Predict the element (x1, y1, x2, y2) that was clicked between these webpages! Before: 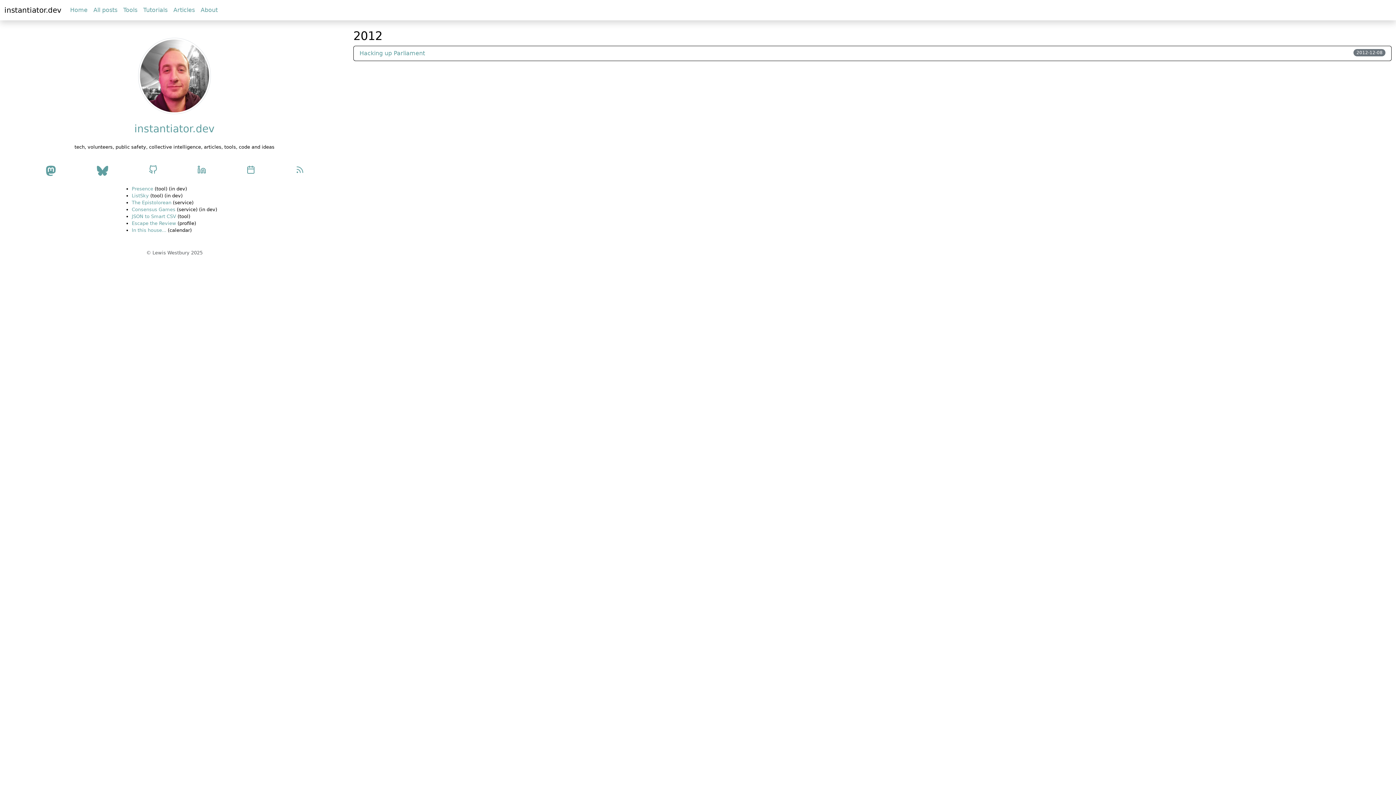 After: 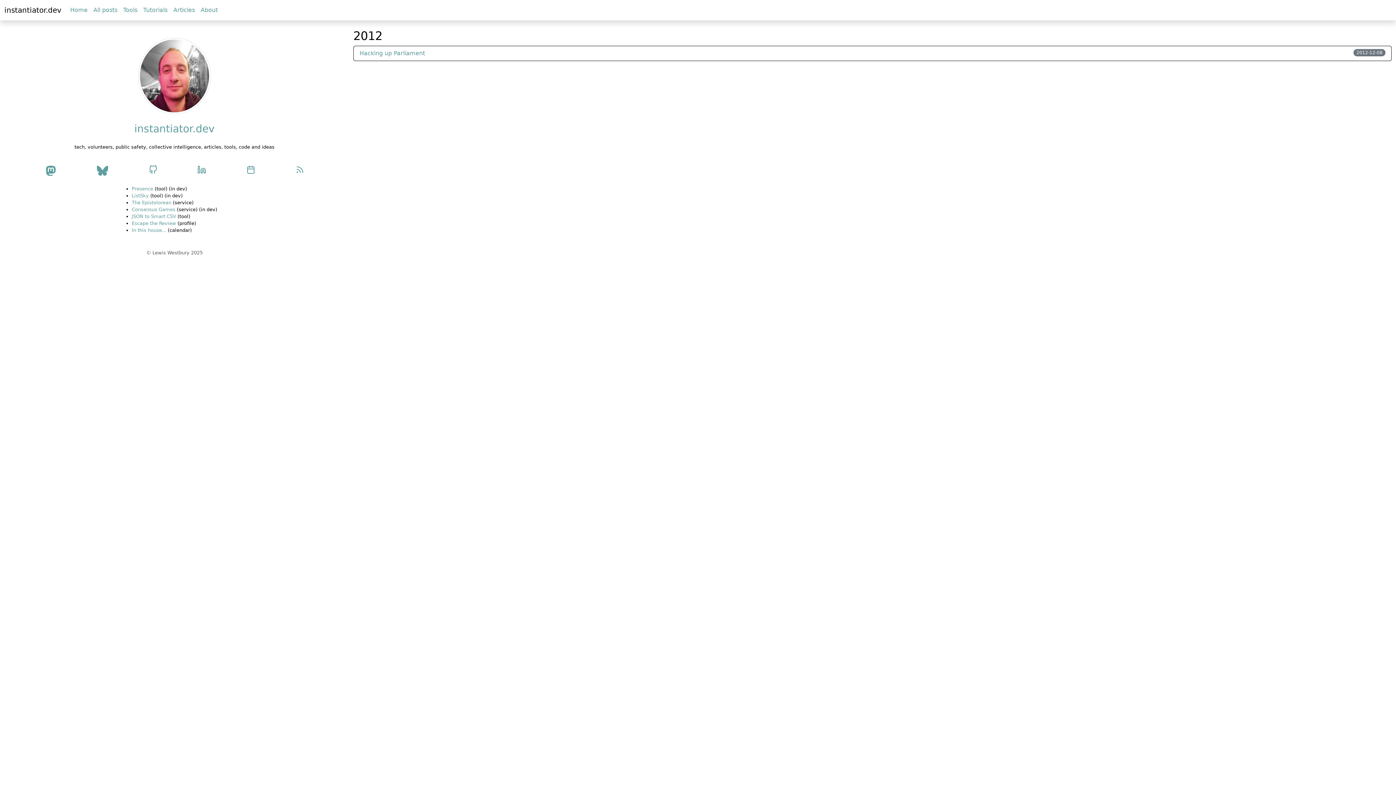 Action: label: Celebrations calendar bbox: (246, 165, 255, 176)